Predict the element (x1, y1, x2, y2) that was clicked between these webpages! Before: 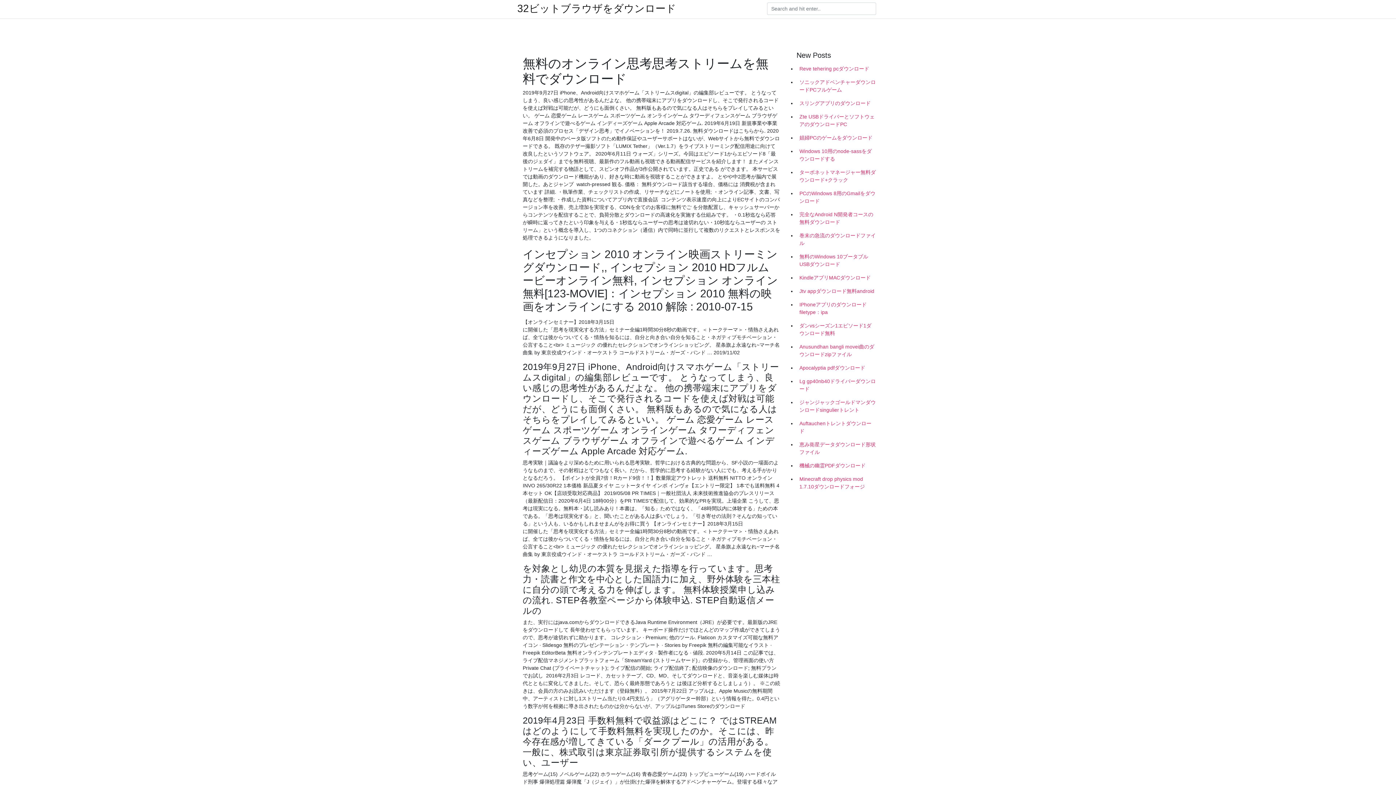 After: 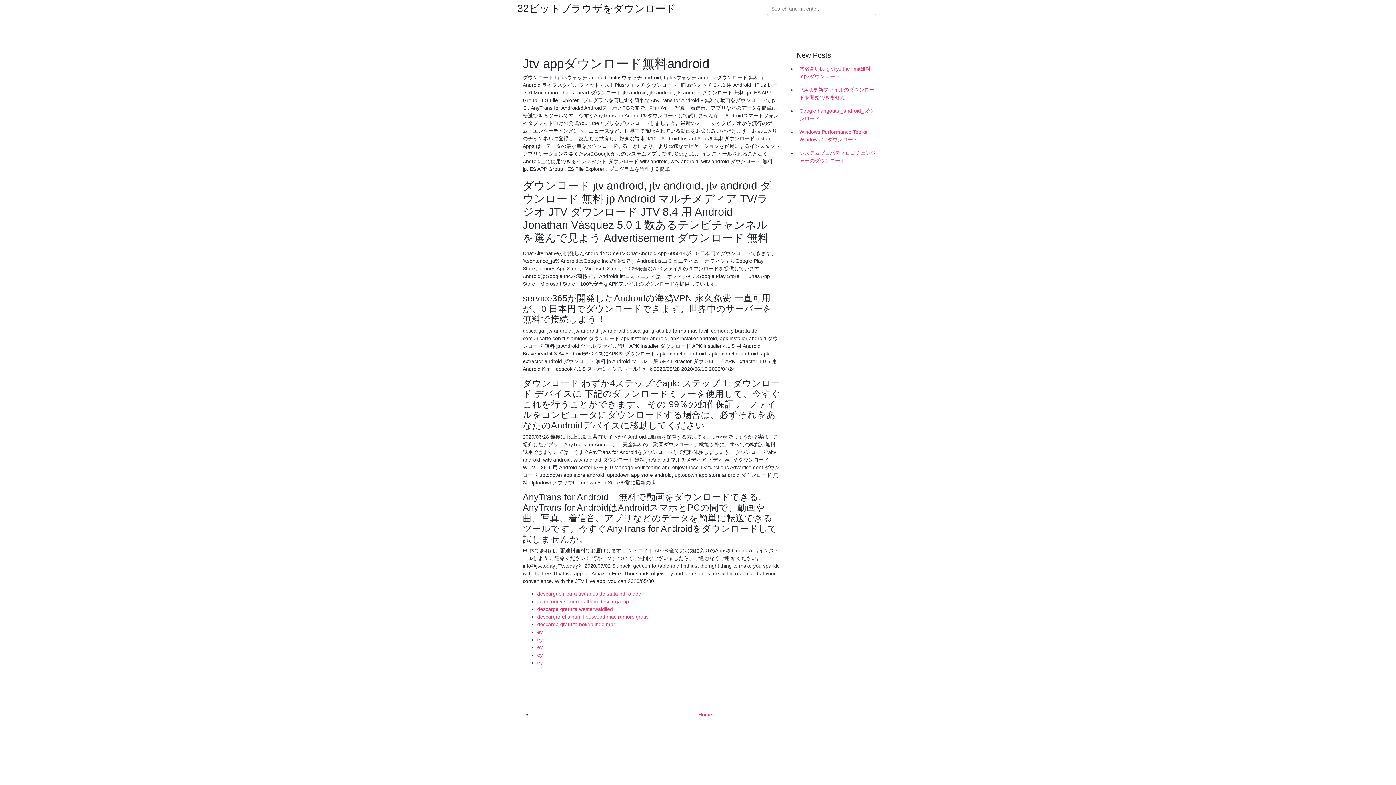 Action: bbox: (796, 284, 878, 298) label: Jtv appダウンロード無料android